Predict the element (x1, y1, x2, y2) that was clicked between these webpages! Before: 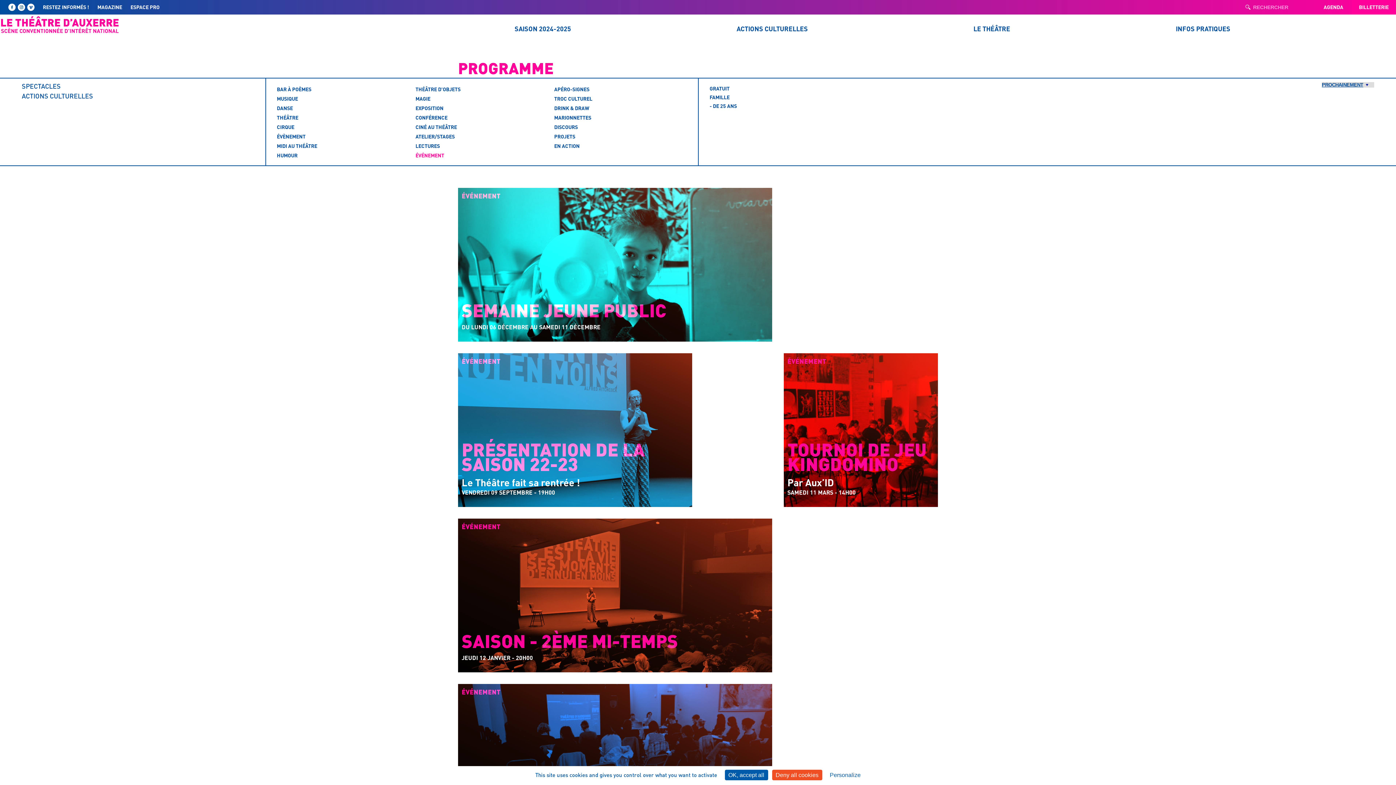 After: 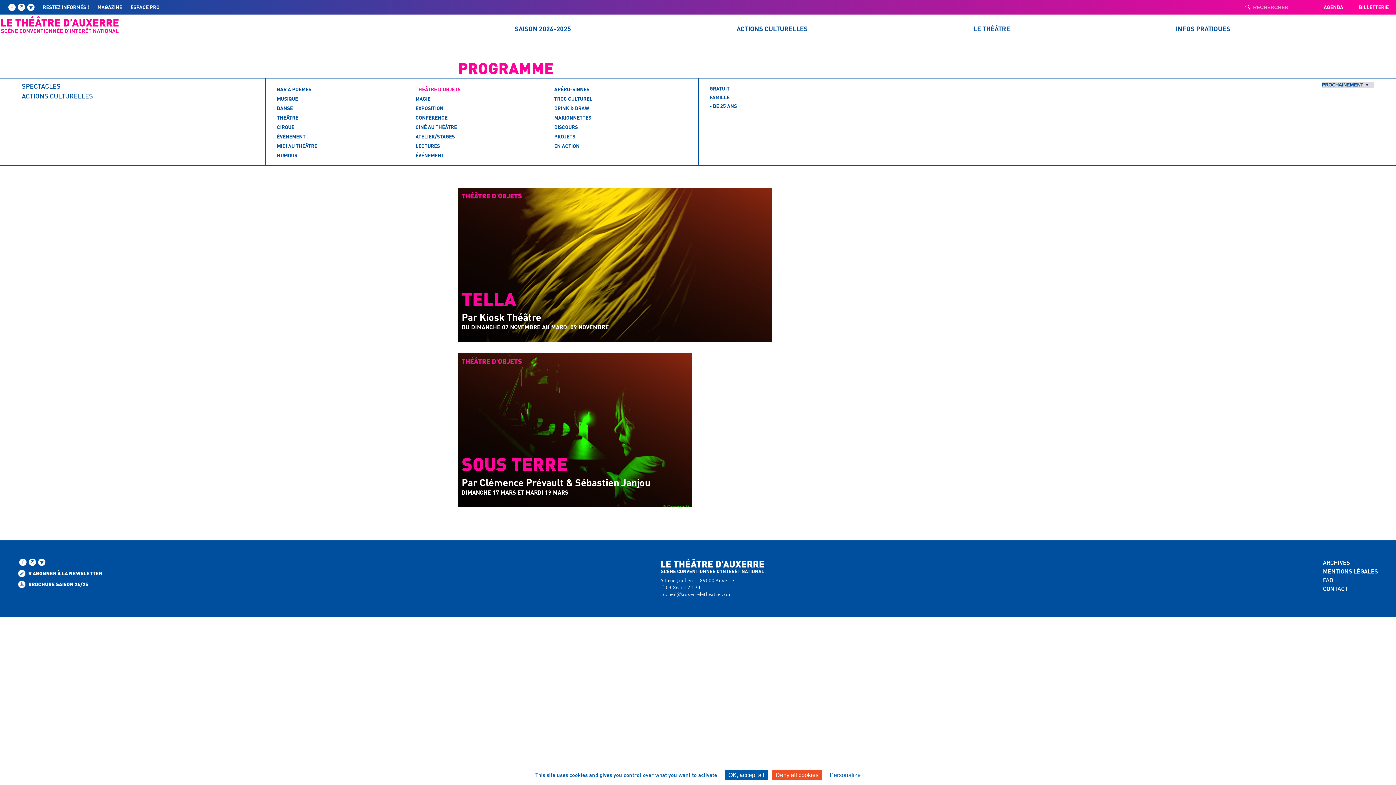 Action: bbox: (415, 85, 460, 92) label: THÉÂTRE D'OBJETS